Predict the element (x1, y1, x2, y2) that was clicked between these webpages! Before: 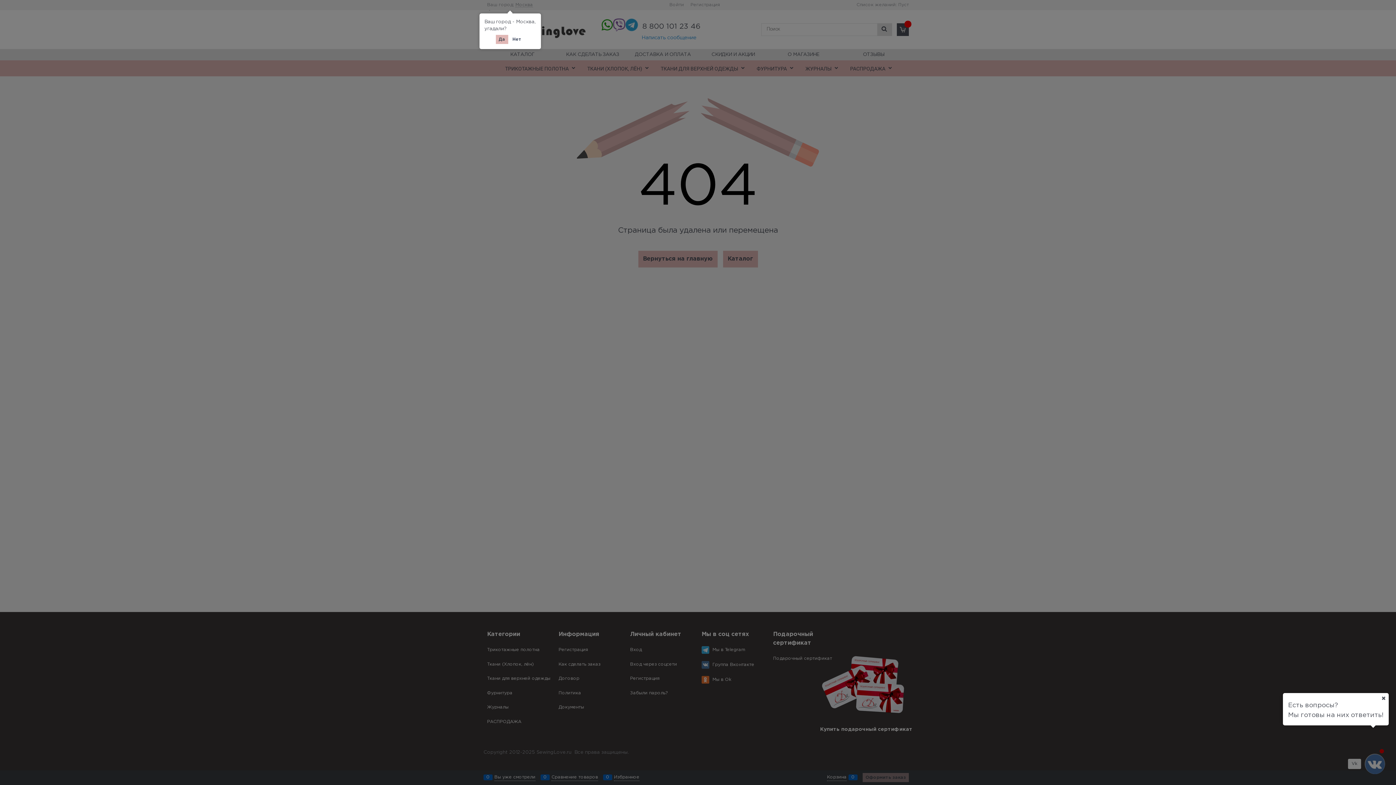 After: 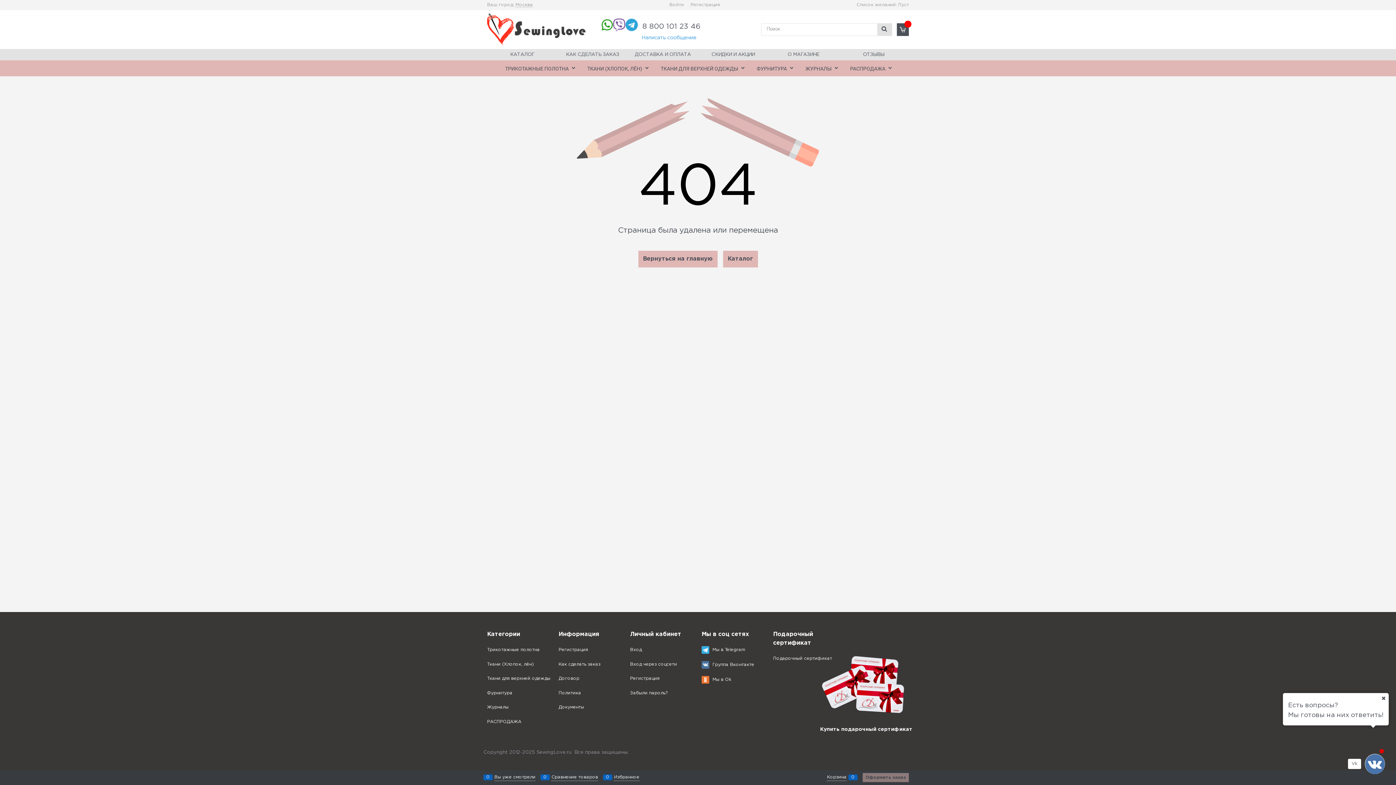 Action: bbox: (495, 34, 508, 44) label: Да